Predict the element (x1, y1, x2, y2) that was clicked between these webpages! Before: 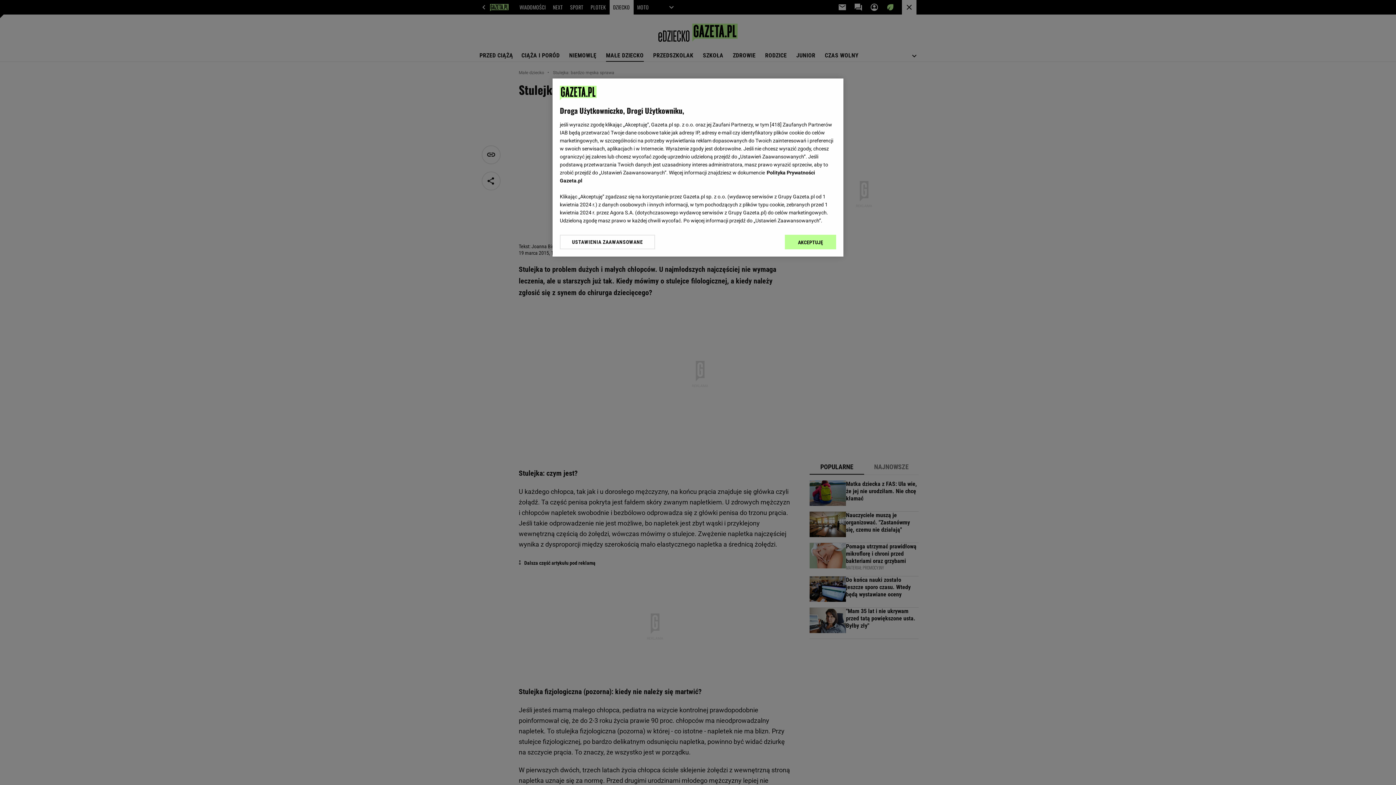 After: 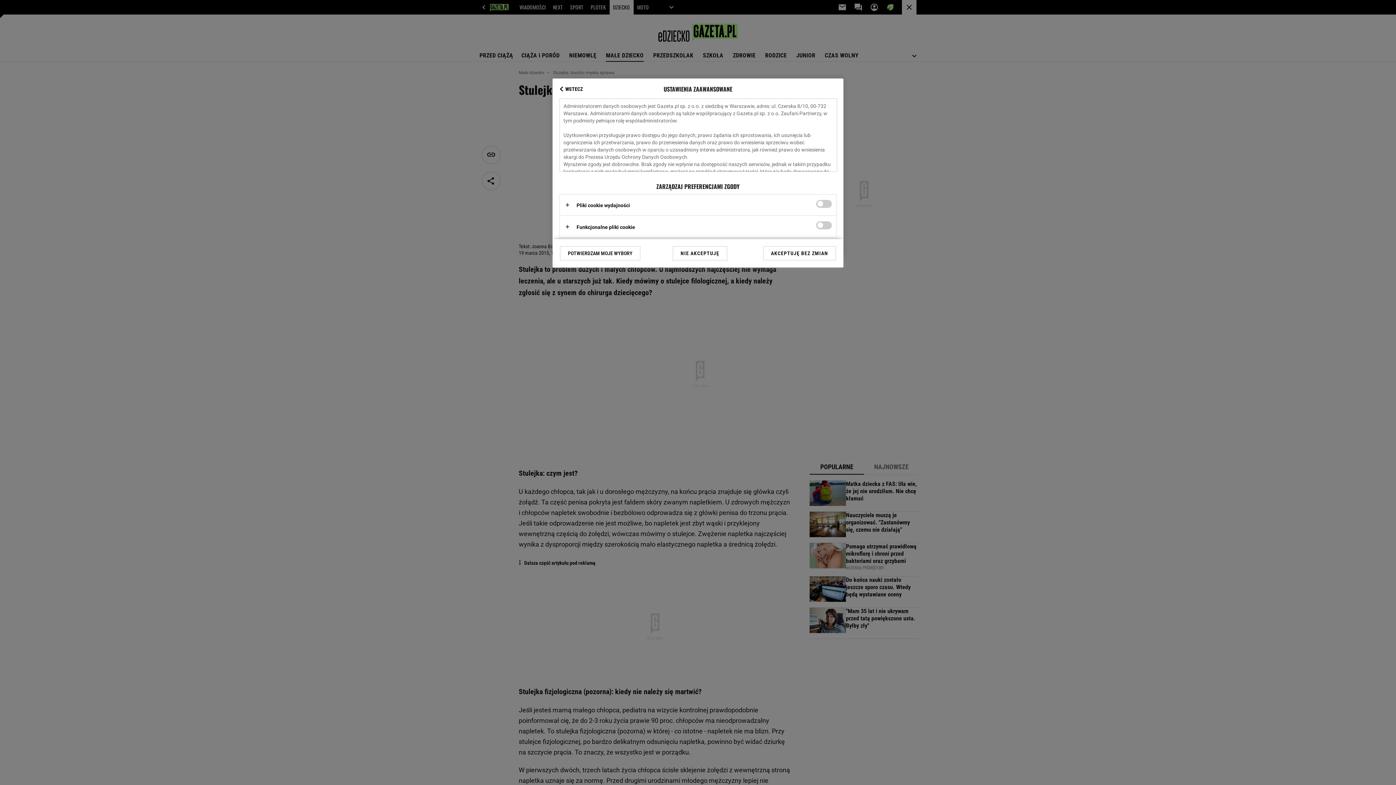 Action: bbox: (560, 234, 655, 249) label: USTAWIENIA ZAAWANSOWANE